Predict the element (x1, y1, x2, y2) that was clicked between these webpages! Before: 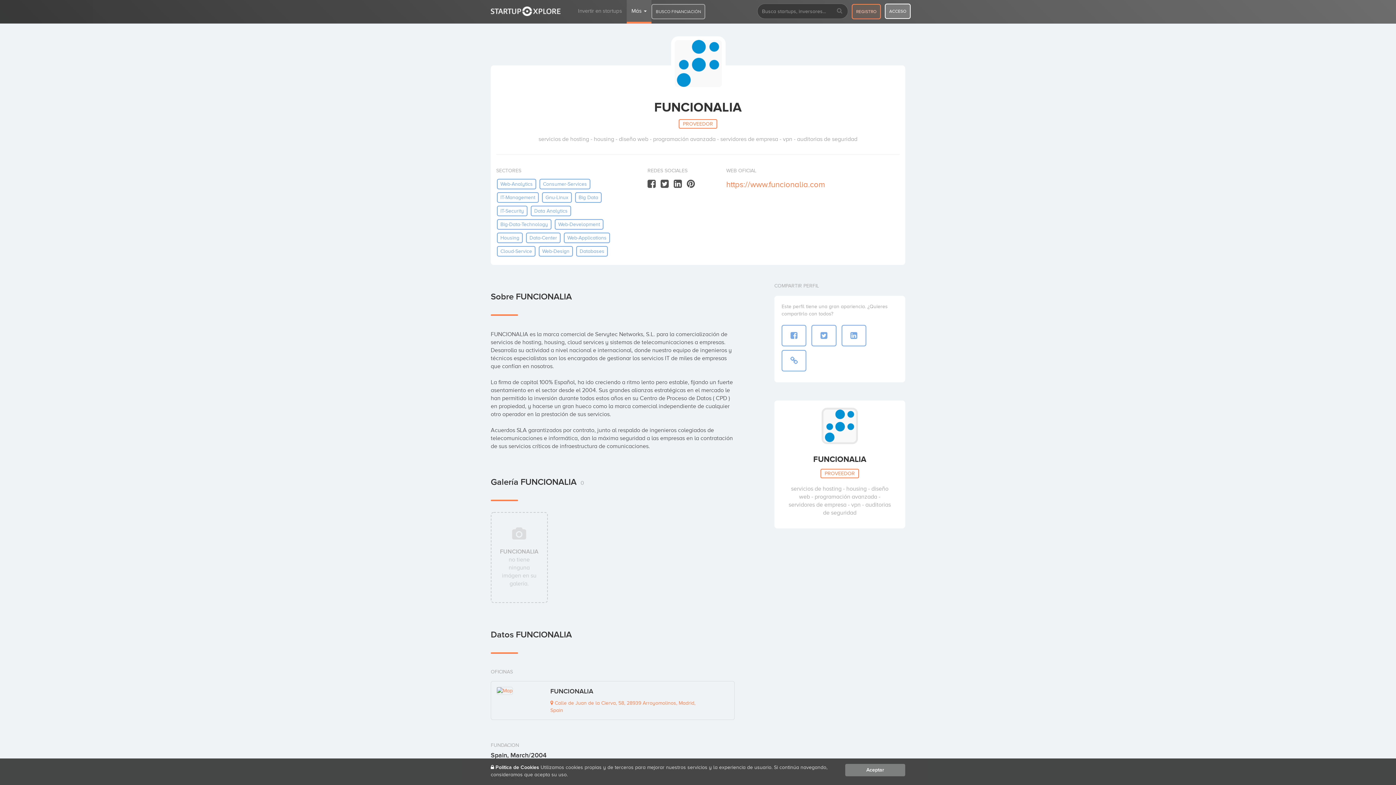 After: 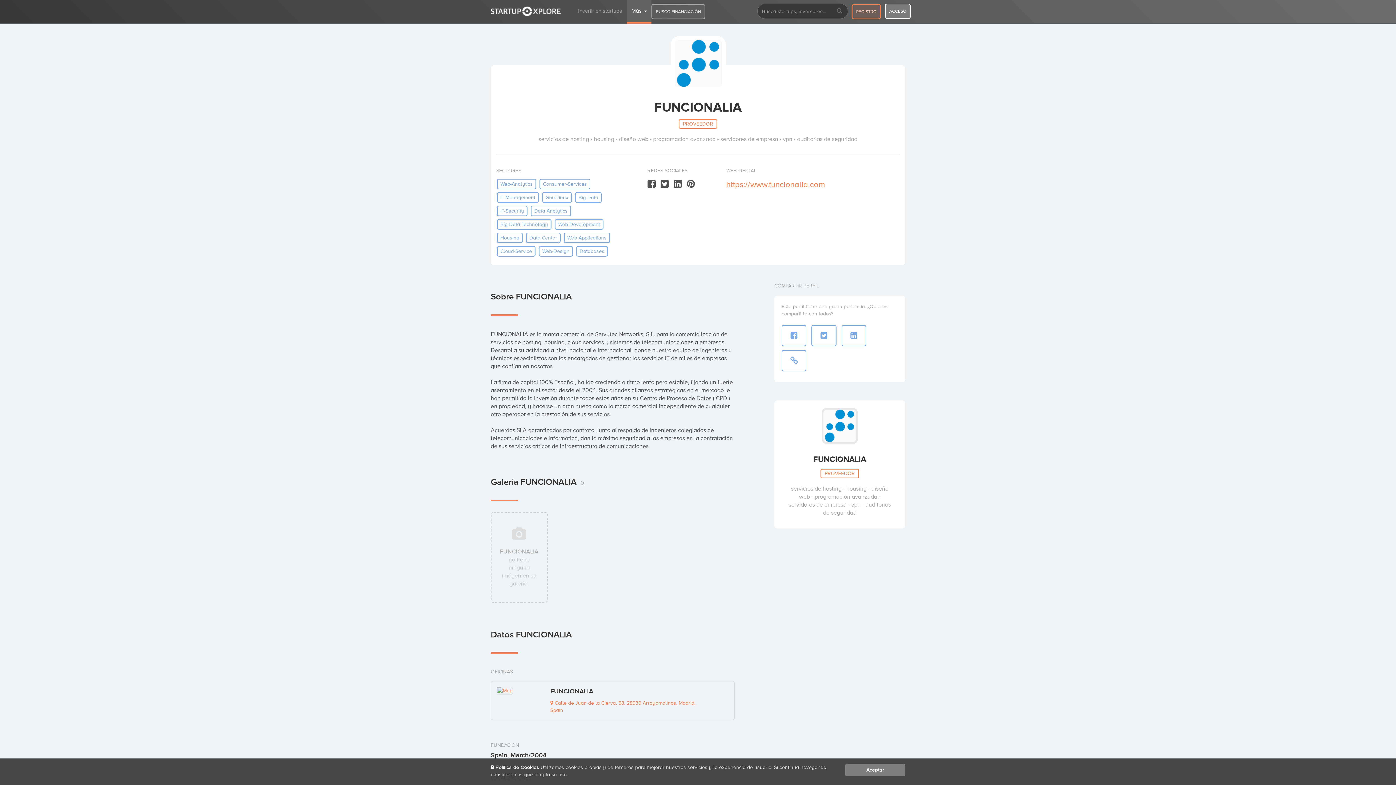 Action: bbox: (647, 178, 655, 189)